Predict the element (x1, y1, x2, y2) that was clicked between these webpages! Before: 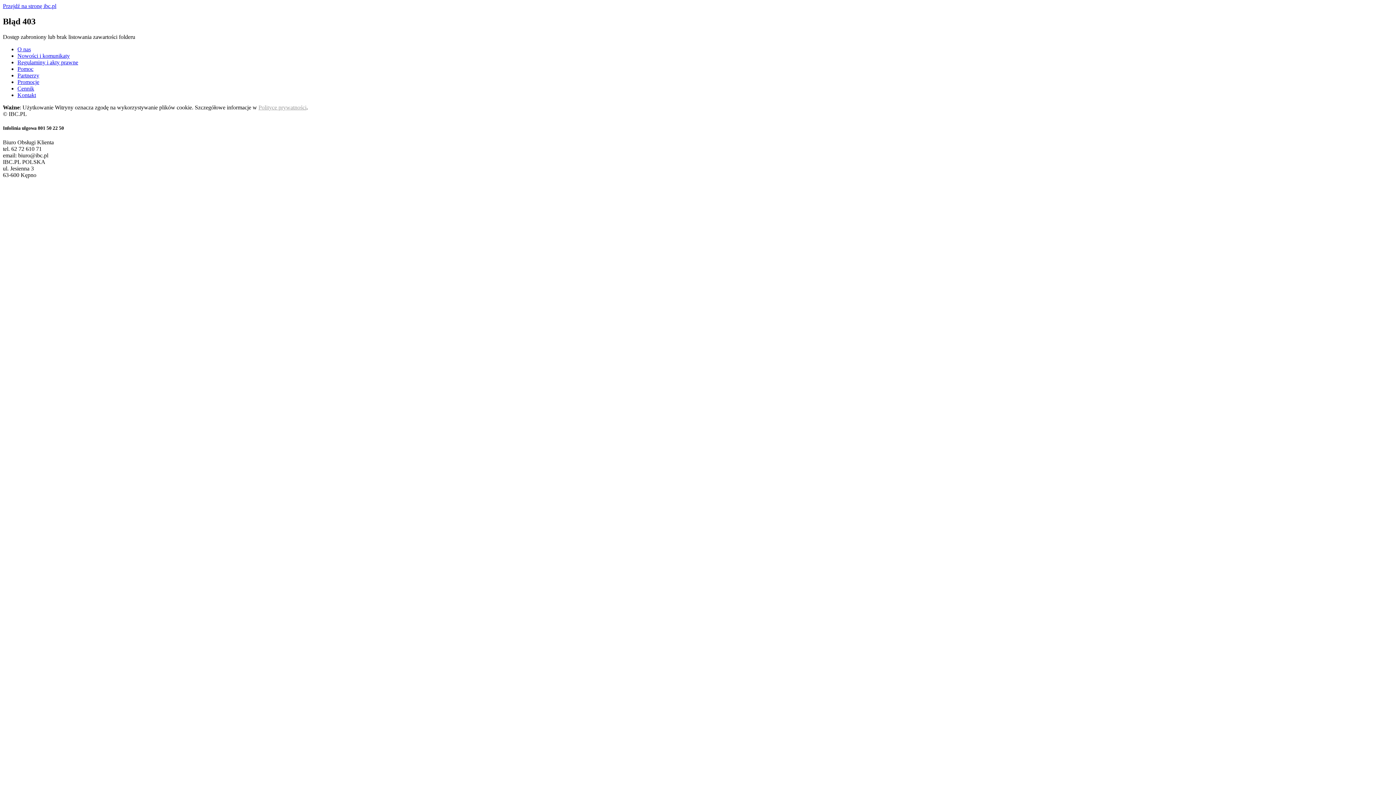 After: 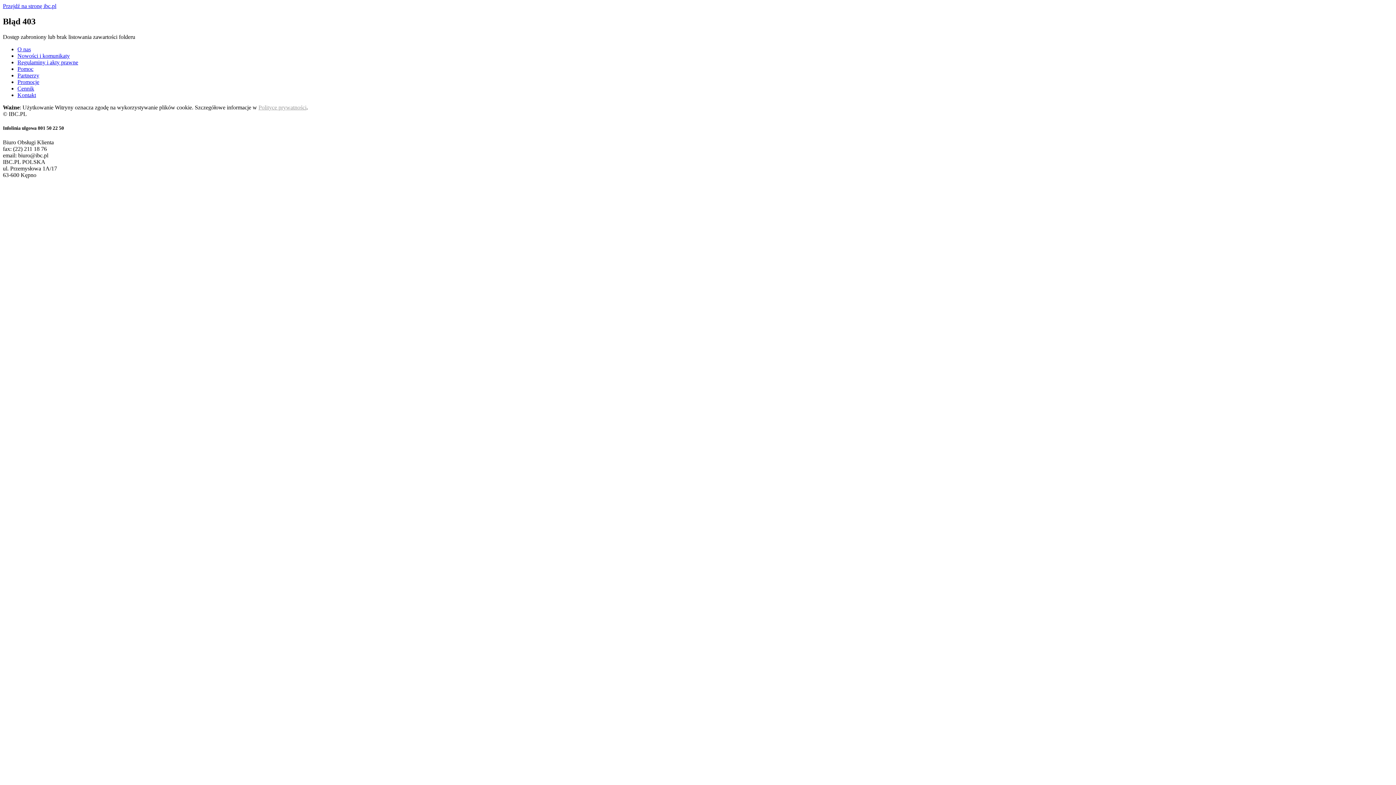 Action: label: Kontakt bbox: (17, 91, 36, 98)